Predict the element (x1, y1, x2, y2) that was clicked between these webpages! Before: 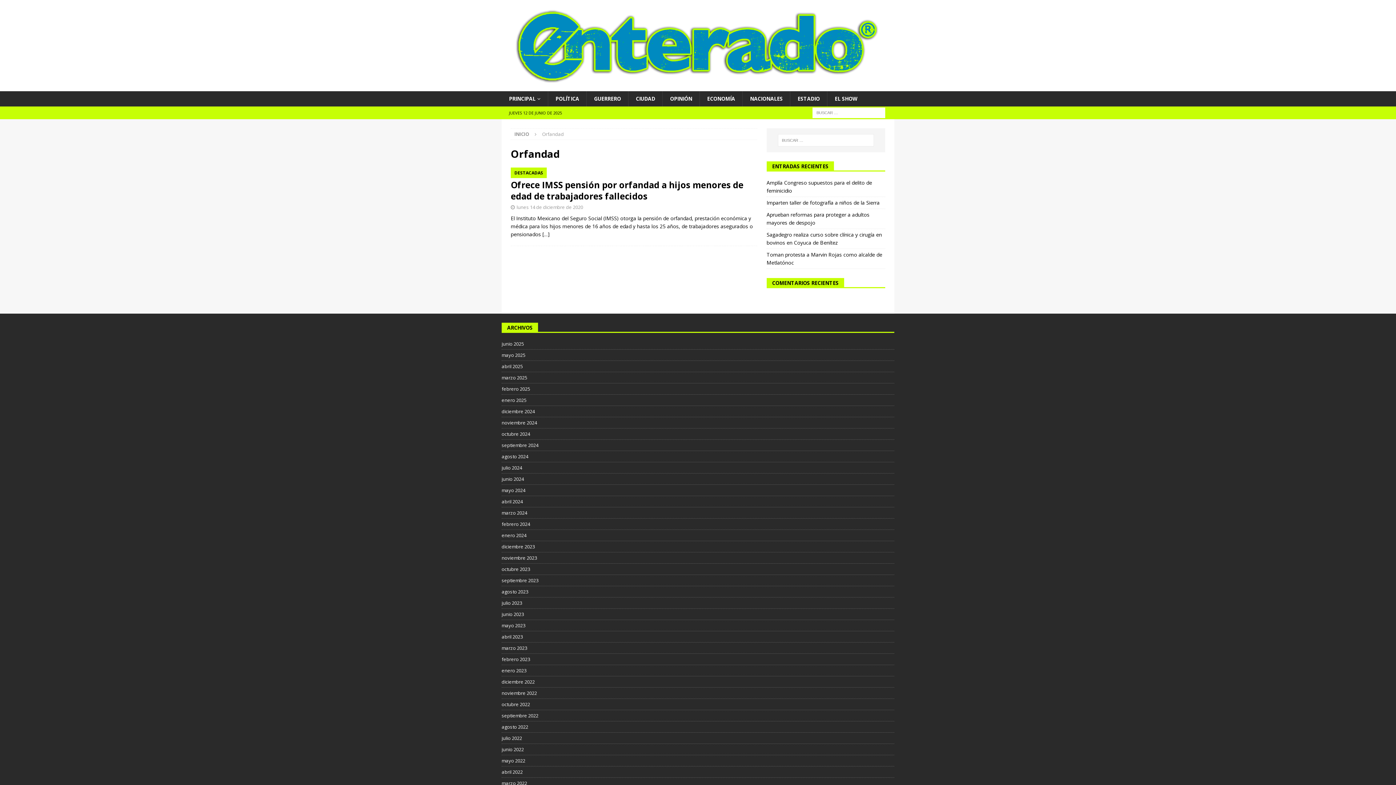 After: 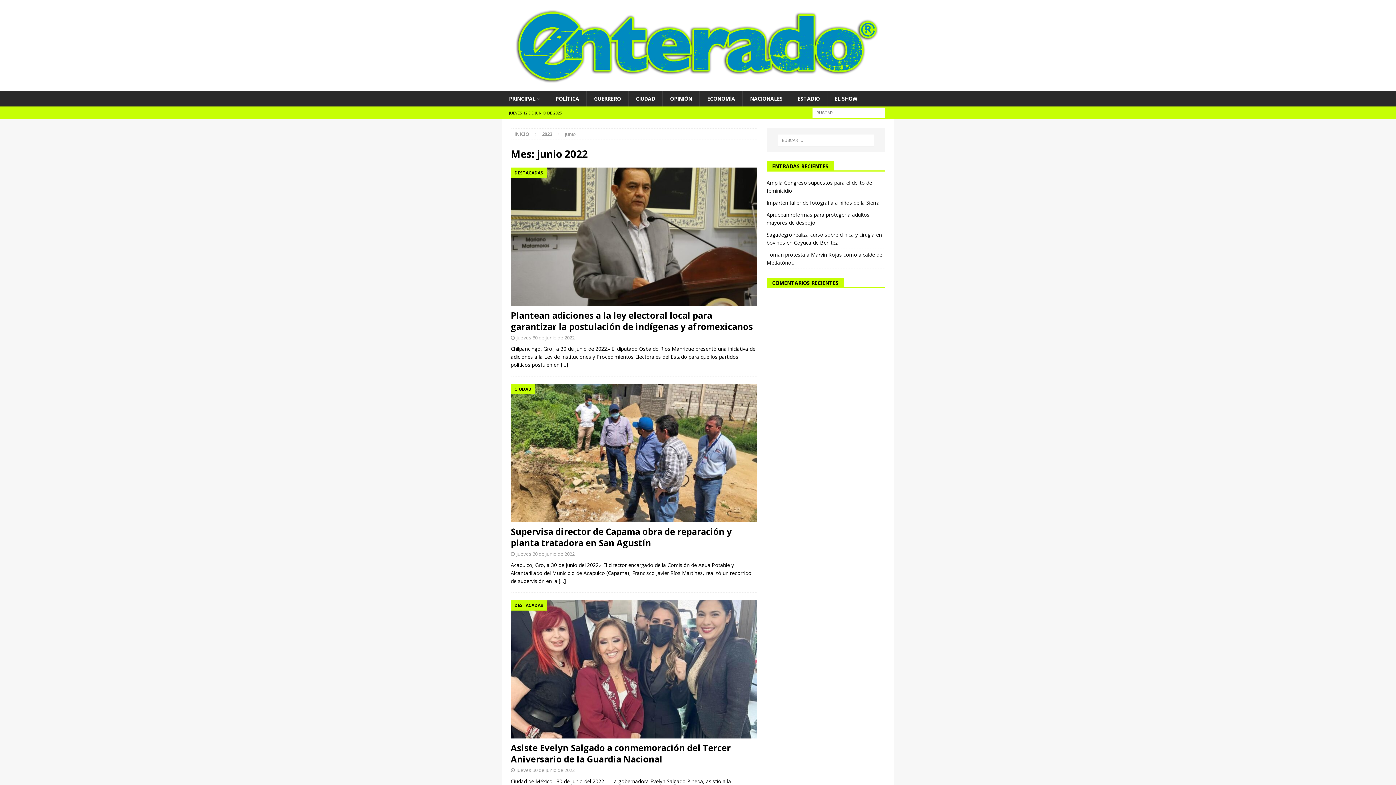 Action: bbox: (501, 744, 894, 755) label: junio 2022